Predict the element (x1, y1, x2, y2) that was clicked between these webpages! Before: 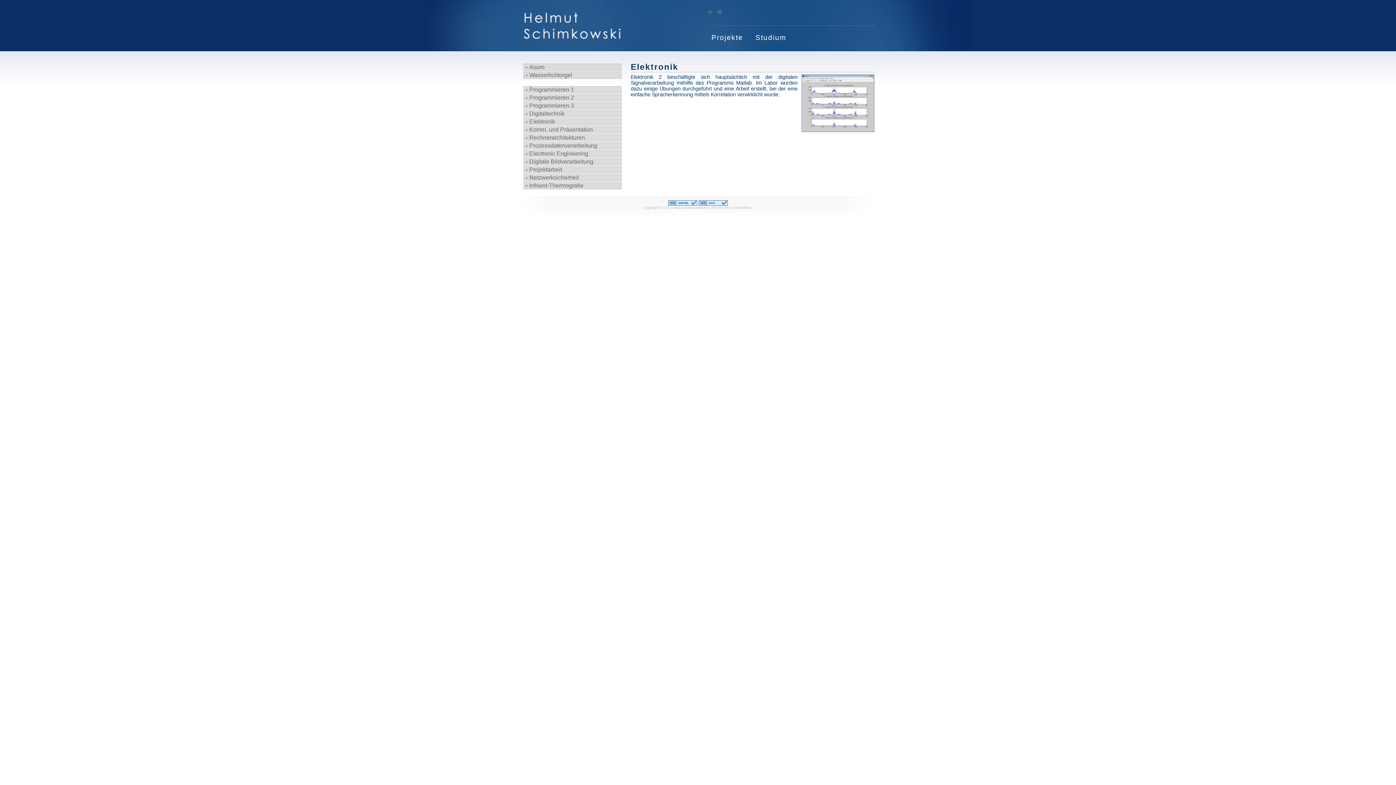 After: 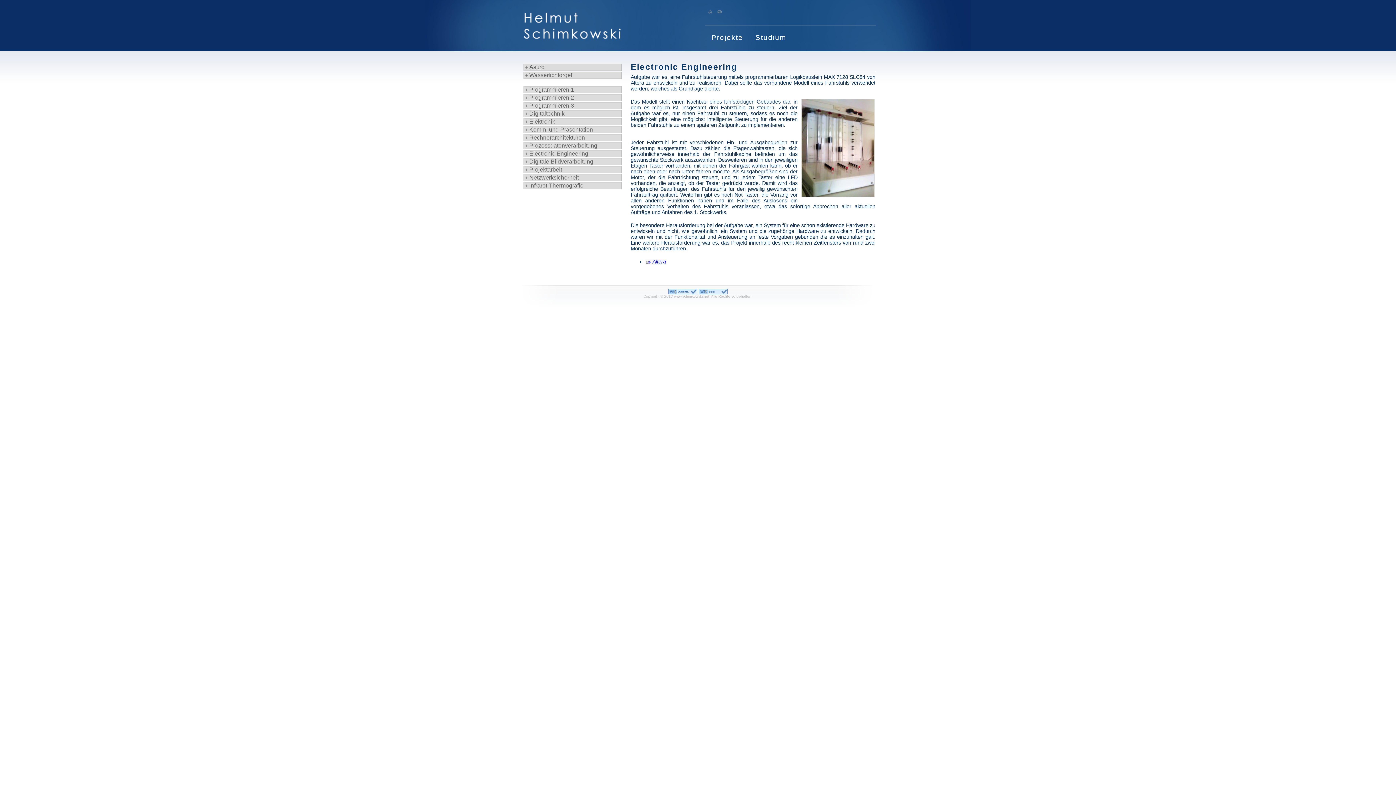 Action: label: Electronic Engineering bbox: (523, 150, 621, 157)